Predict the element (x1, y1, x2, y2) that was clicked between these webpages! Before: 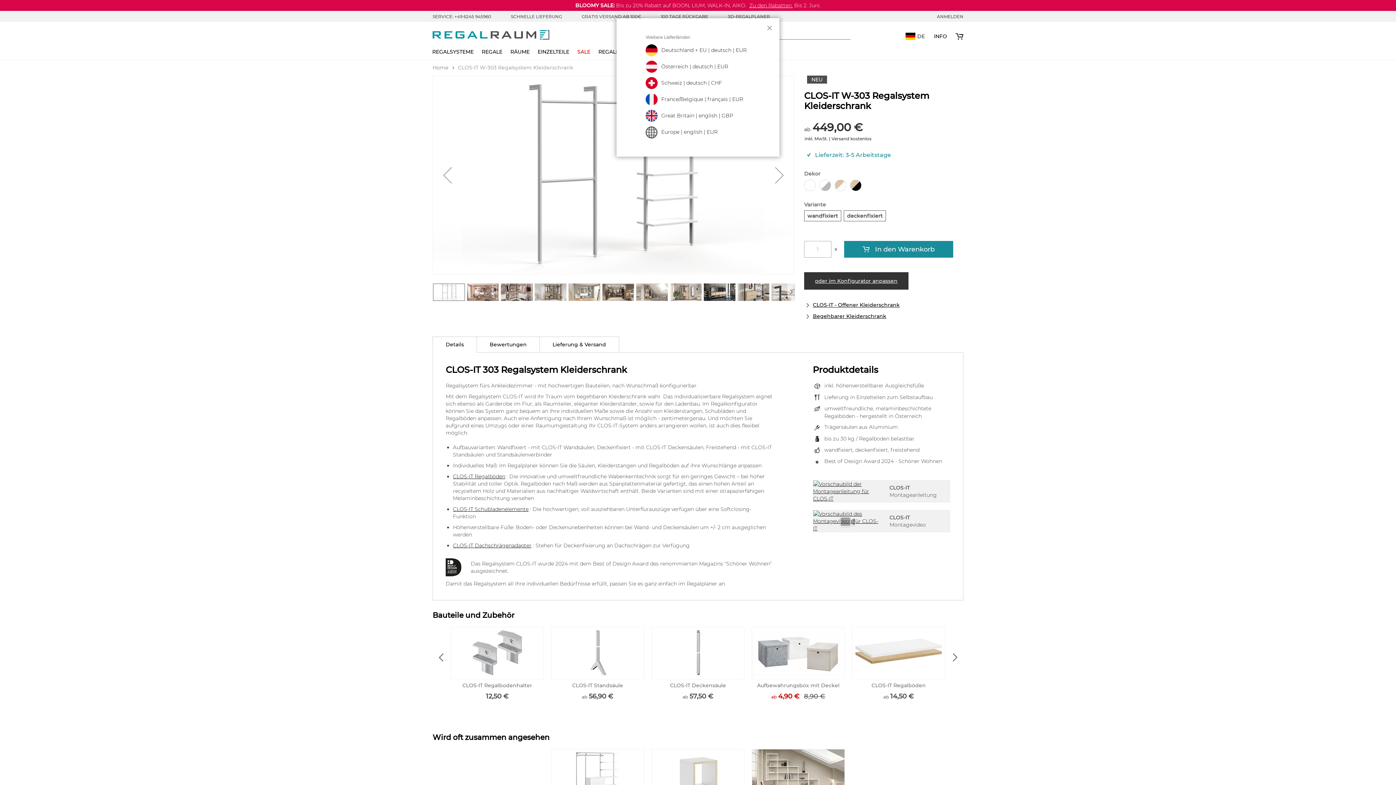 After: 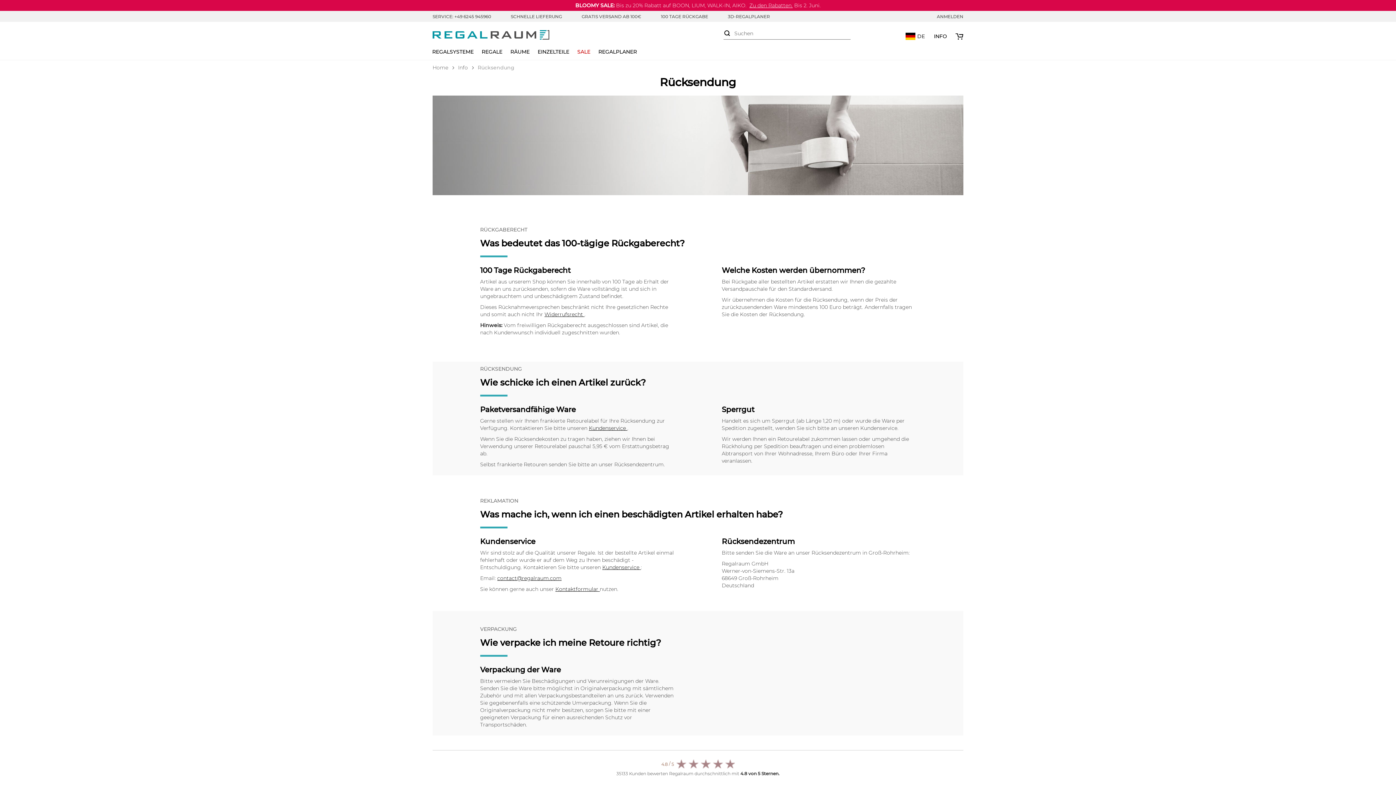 Action: label: 100 TAGE RÜCKGABE bbox: (661, 13, 708, 19)